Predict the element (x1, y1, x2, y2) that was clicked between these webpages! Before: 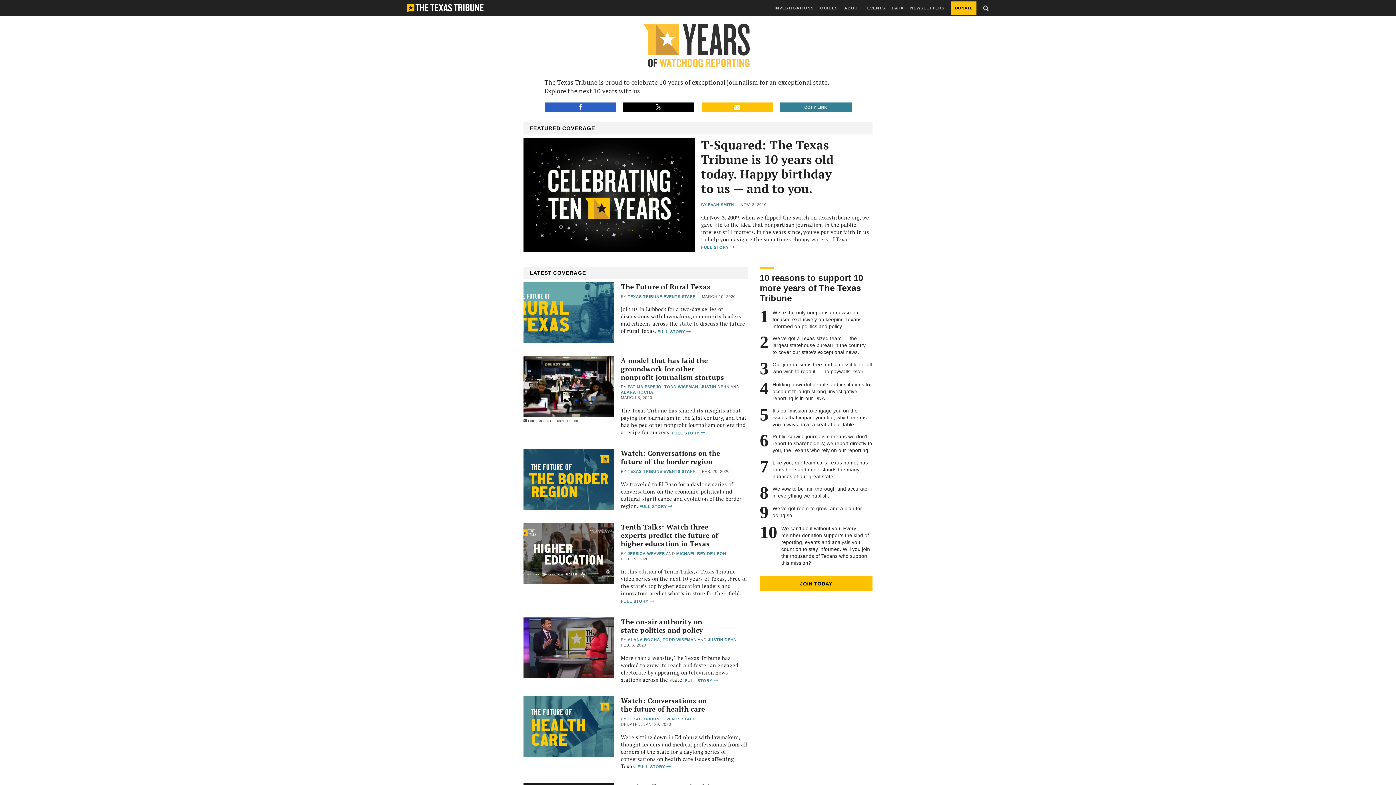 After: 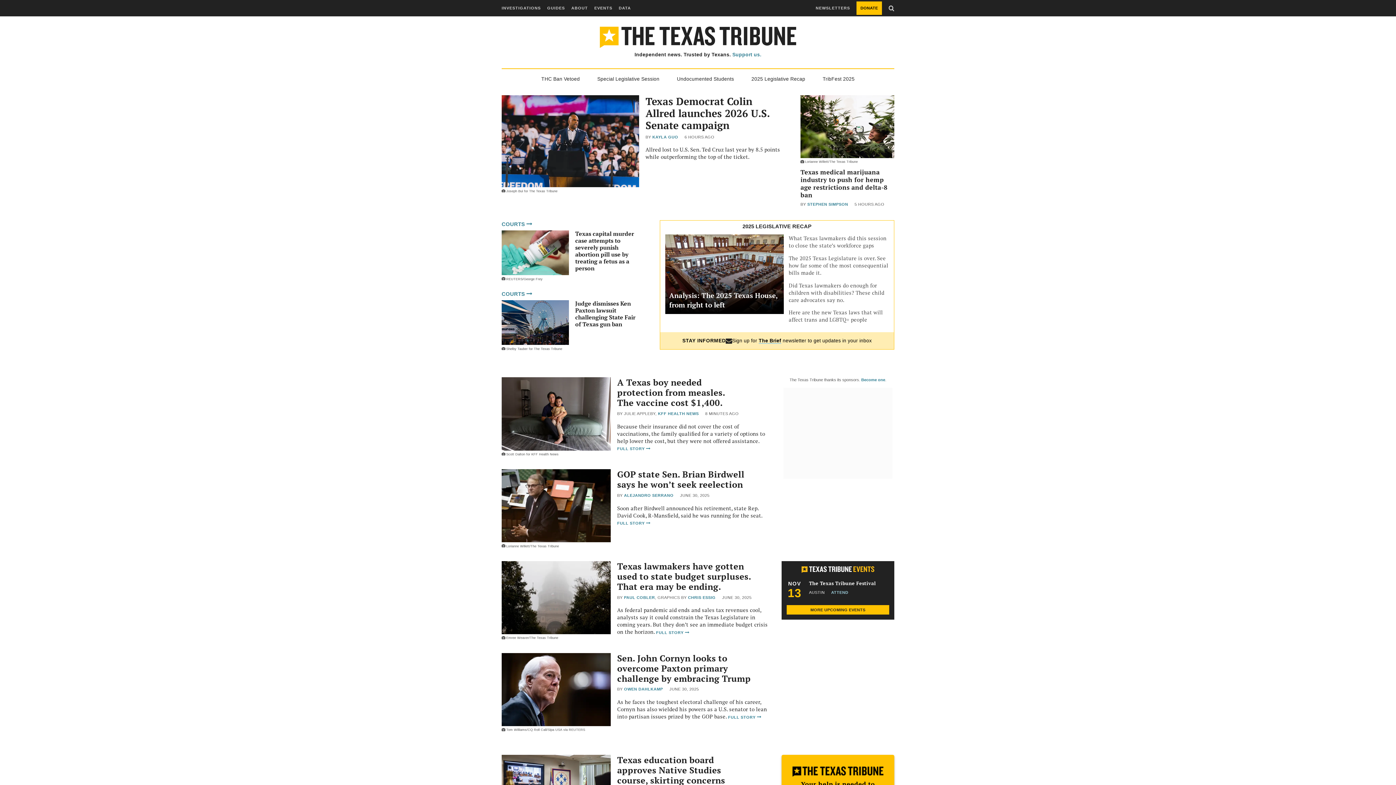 Action: bbox: (407, 3, 483, 12) label: The Texas Tribune Homepage